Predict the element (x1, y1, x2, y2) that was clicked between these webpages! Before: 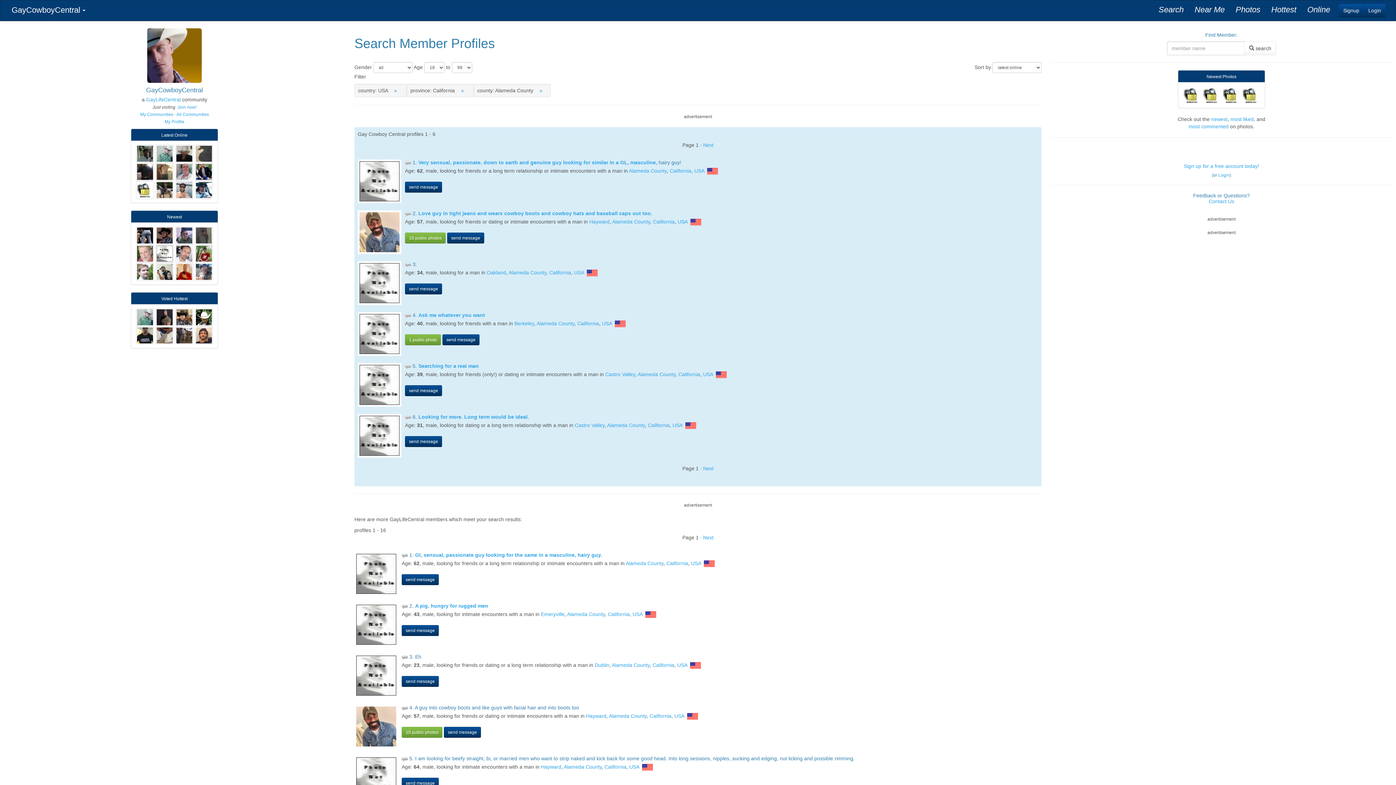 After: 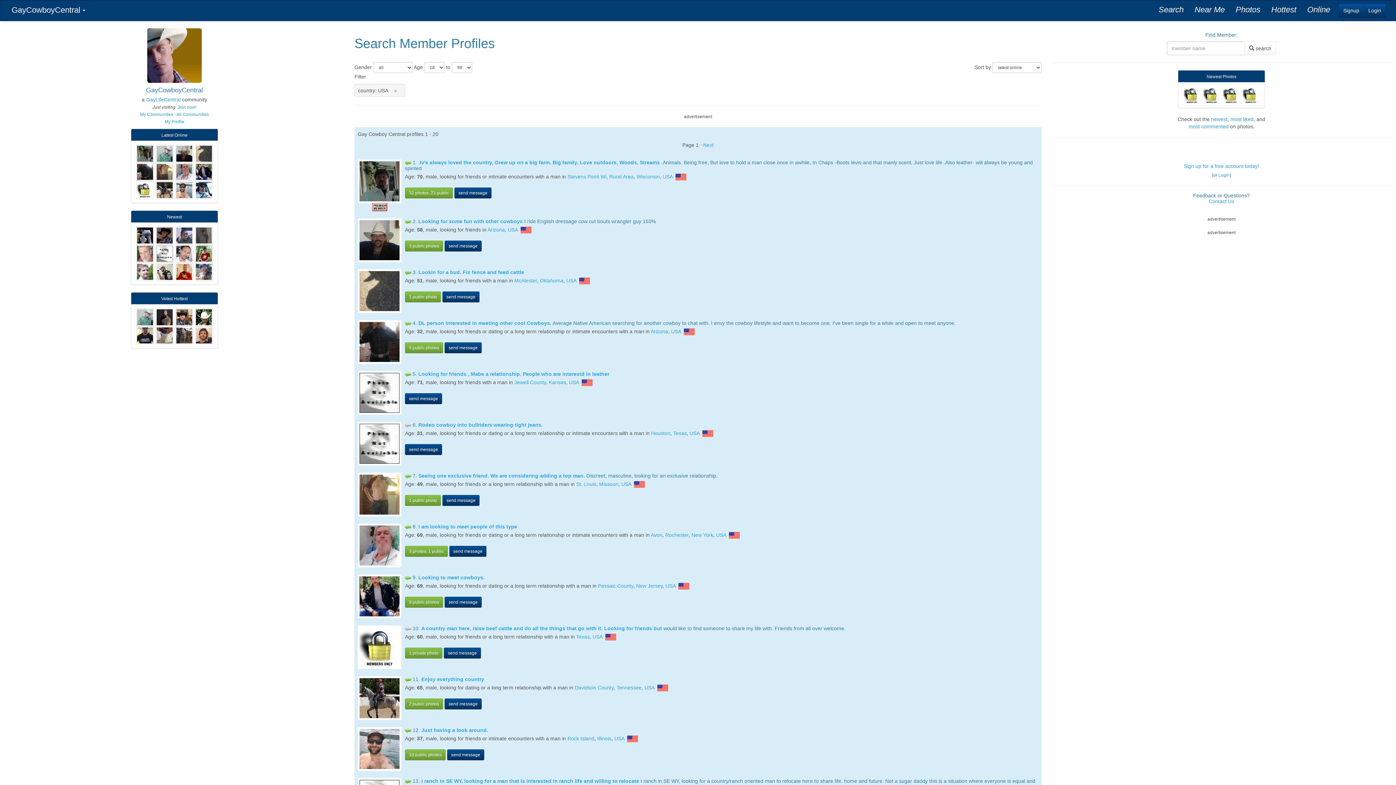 Action: label: USA bbox: (574, 269, 584, 275)